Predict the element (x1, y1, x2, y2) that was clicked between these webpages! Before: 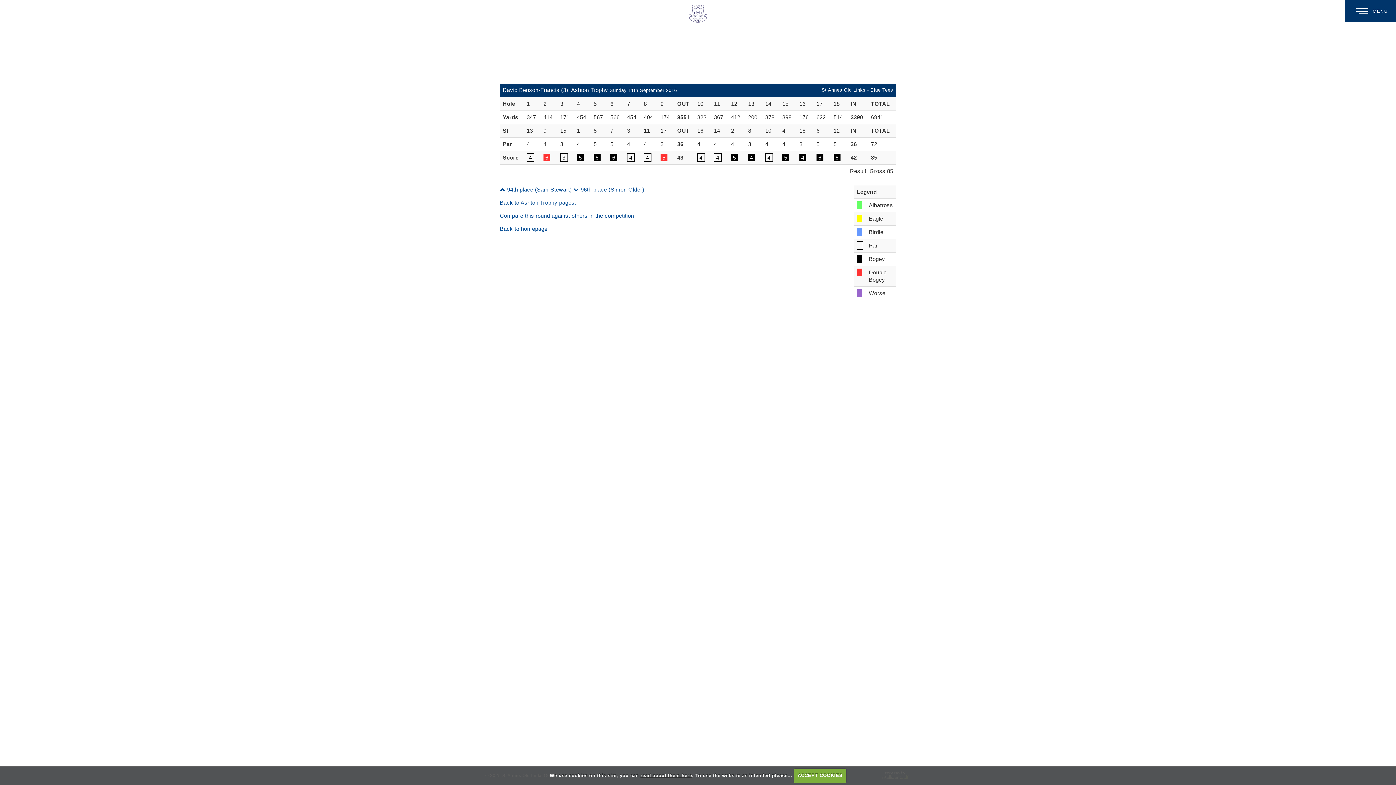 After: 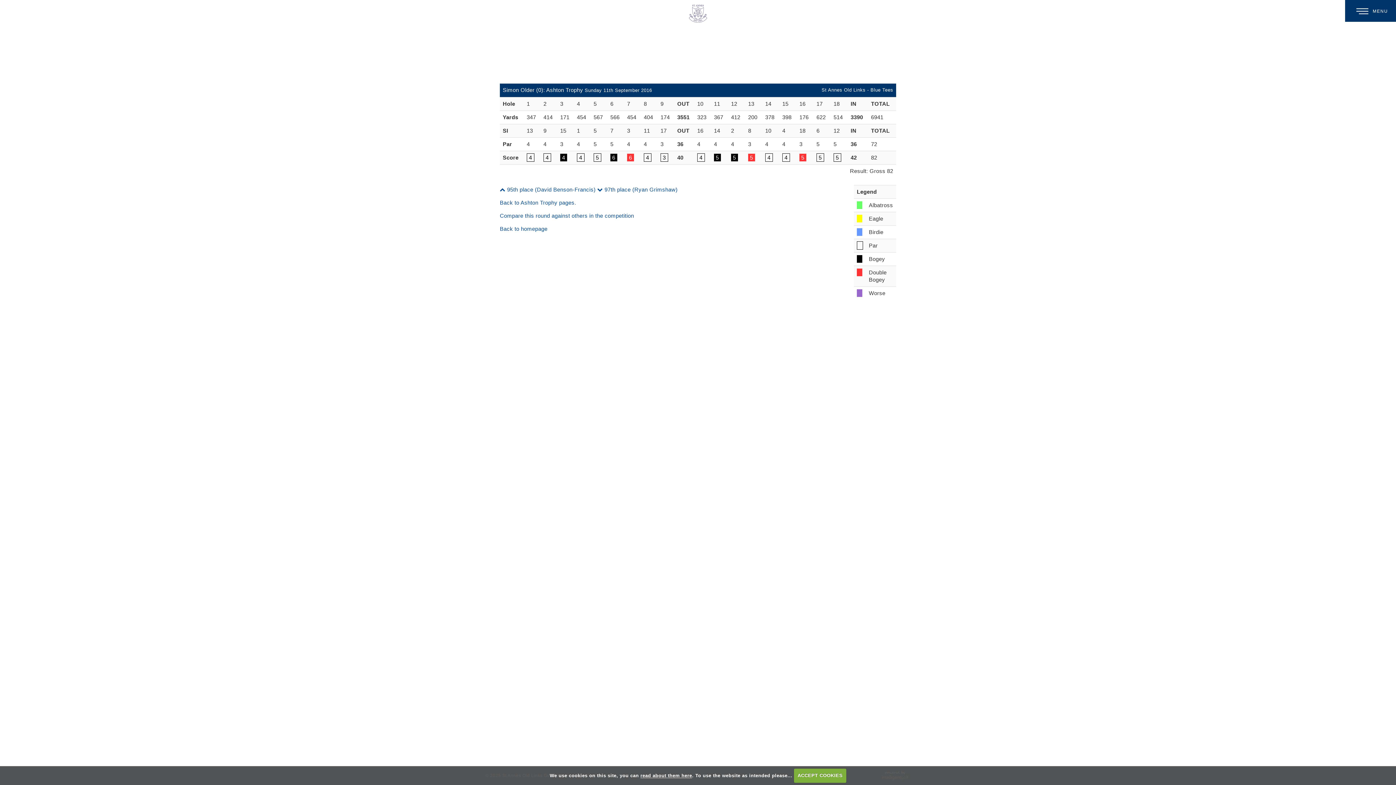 Action: label:  96th place (Simon Older) bbox: (573, 186, 644, 192)